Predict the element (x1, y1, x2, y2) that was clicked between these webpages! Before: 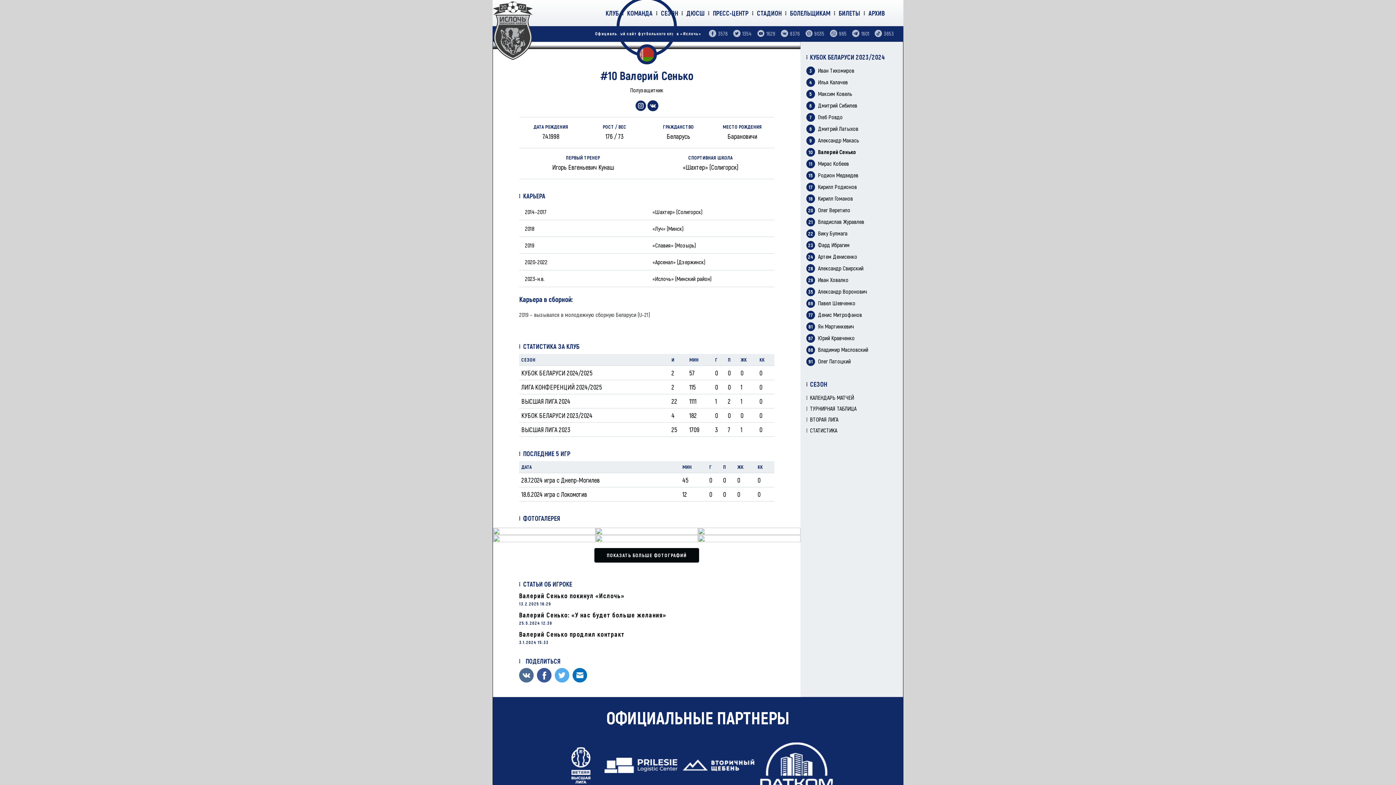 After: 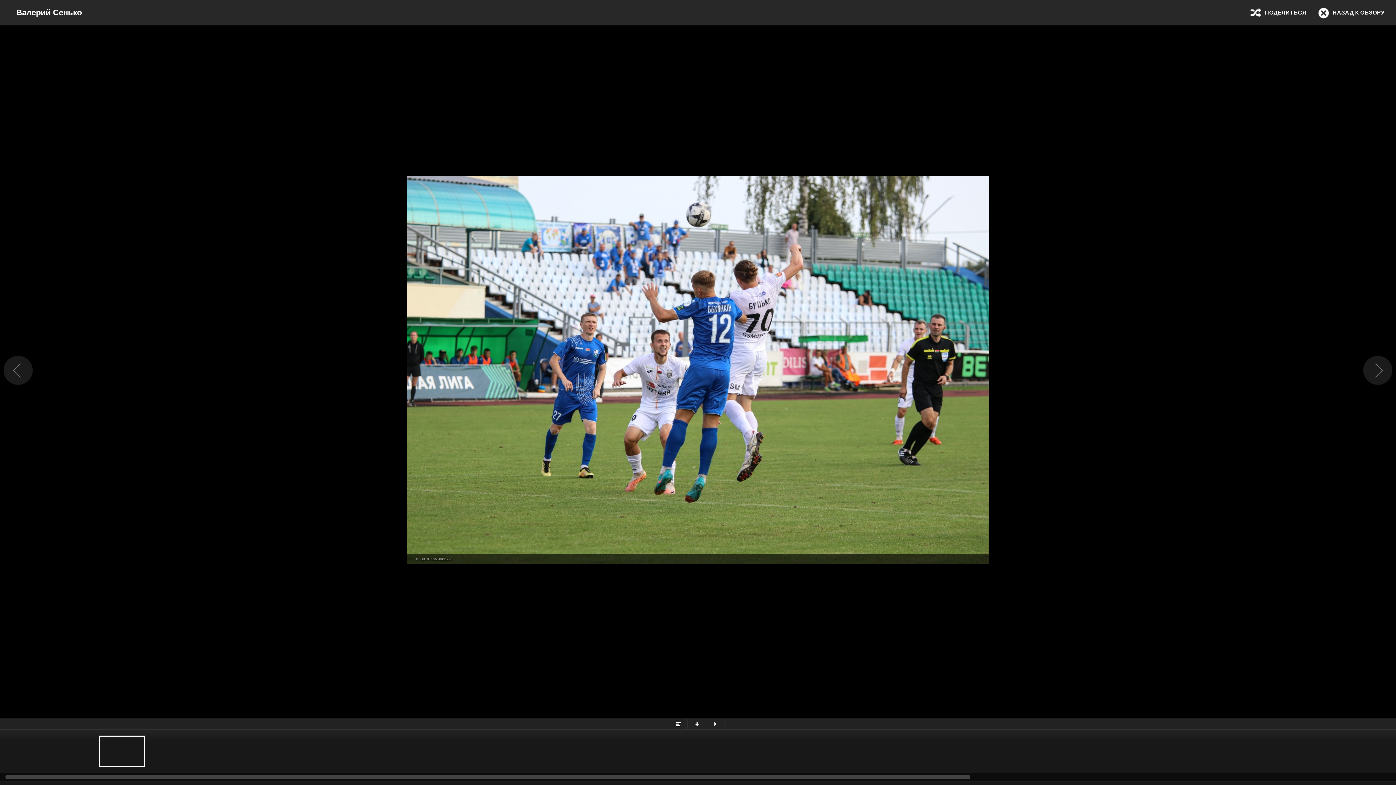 Action: bbox: (698, 528, 800, 535)